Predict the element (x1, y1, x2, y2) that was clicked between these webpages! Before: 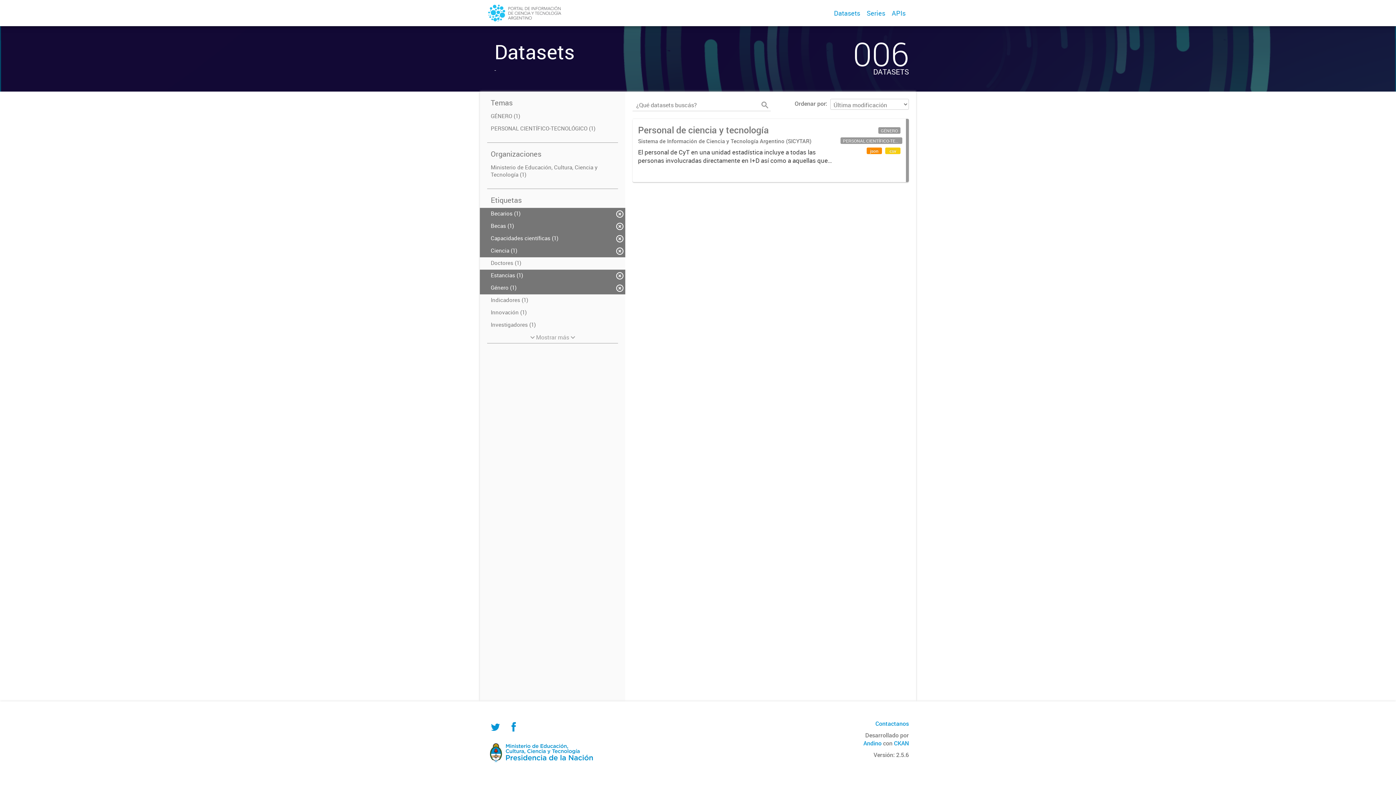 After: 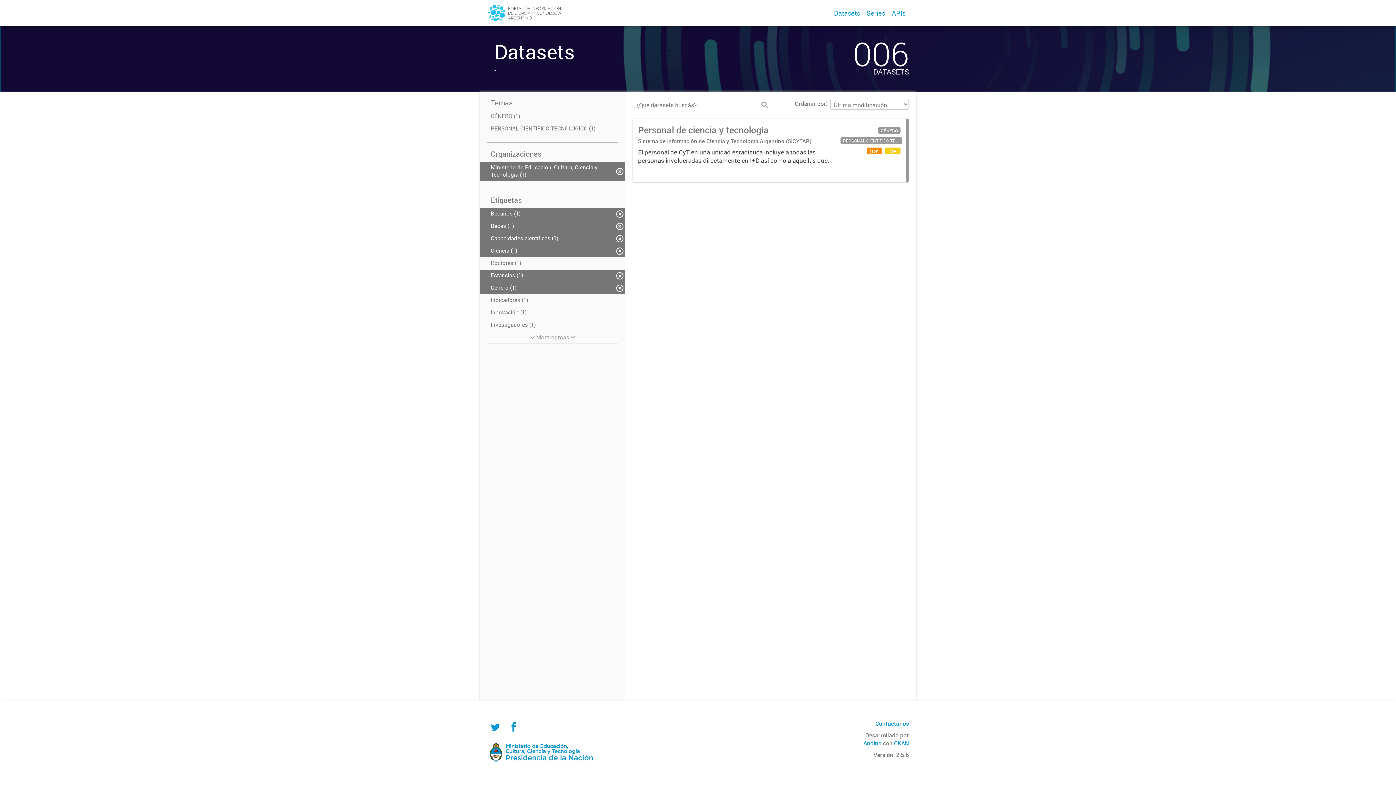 Action: label: Ministerio de Educación, Cultura, Ciencia y Tecnología (1) bbox: (480, 161, 625, 181)